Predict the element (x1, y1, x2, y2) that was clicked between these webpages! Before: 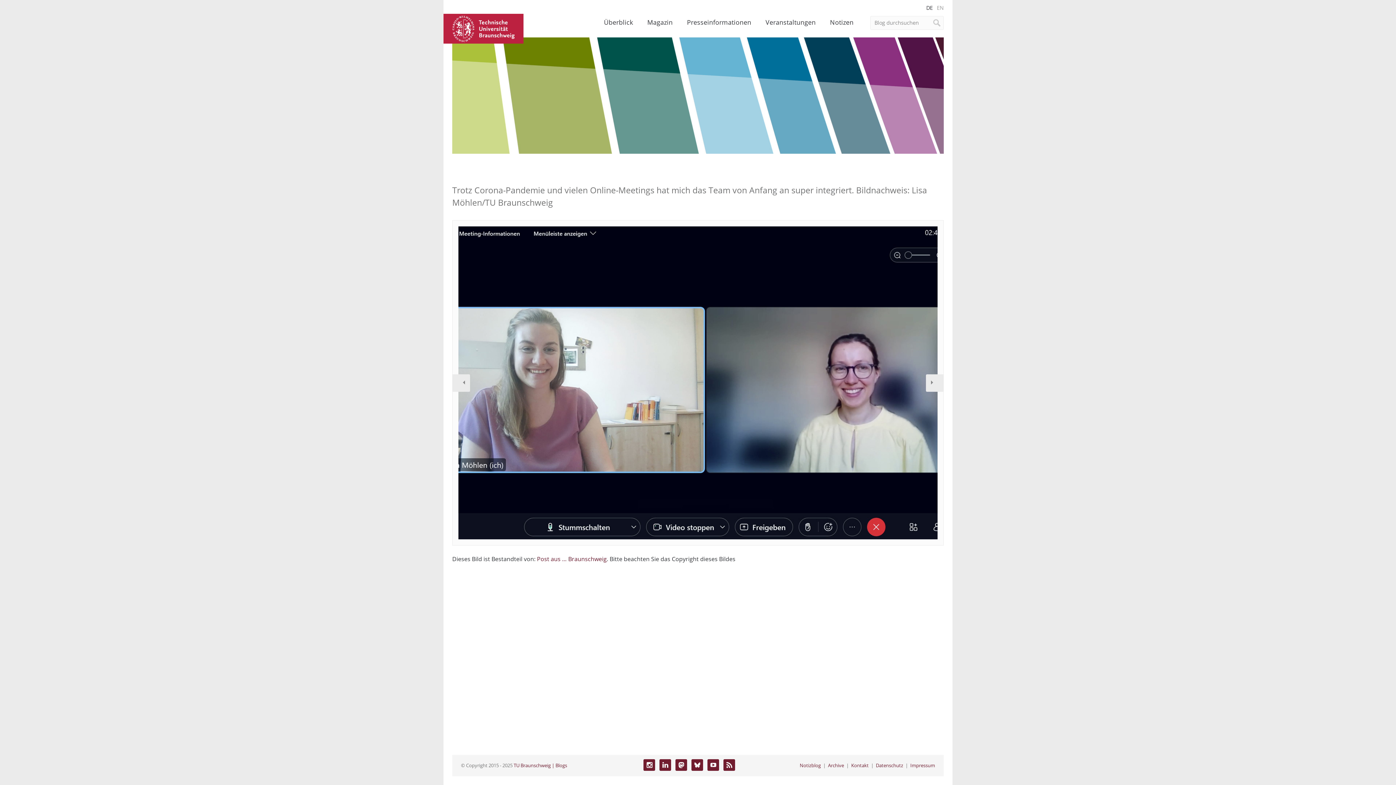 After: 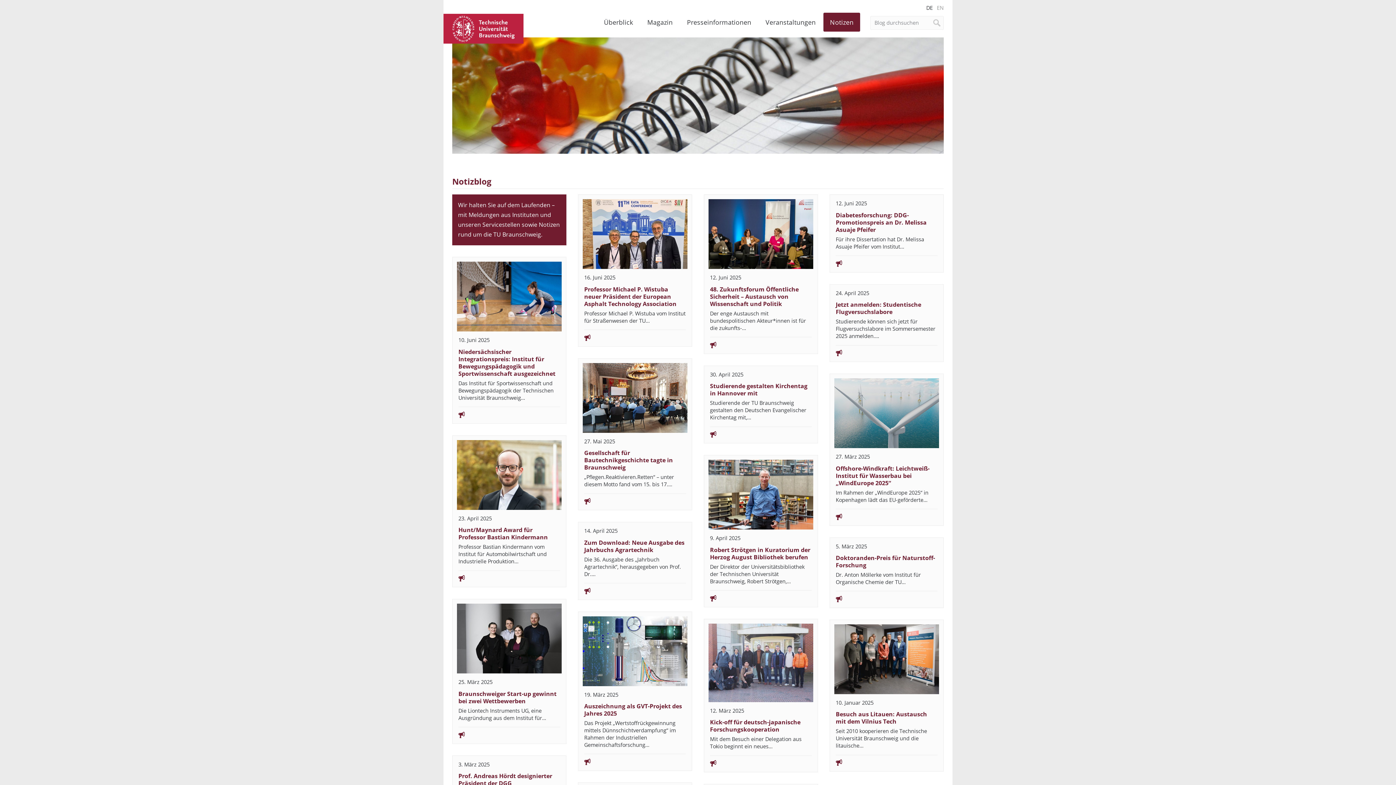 Action: bbox: (823, 12, 860, 31) label: Notizen